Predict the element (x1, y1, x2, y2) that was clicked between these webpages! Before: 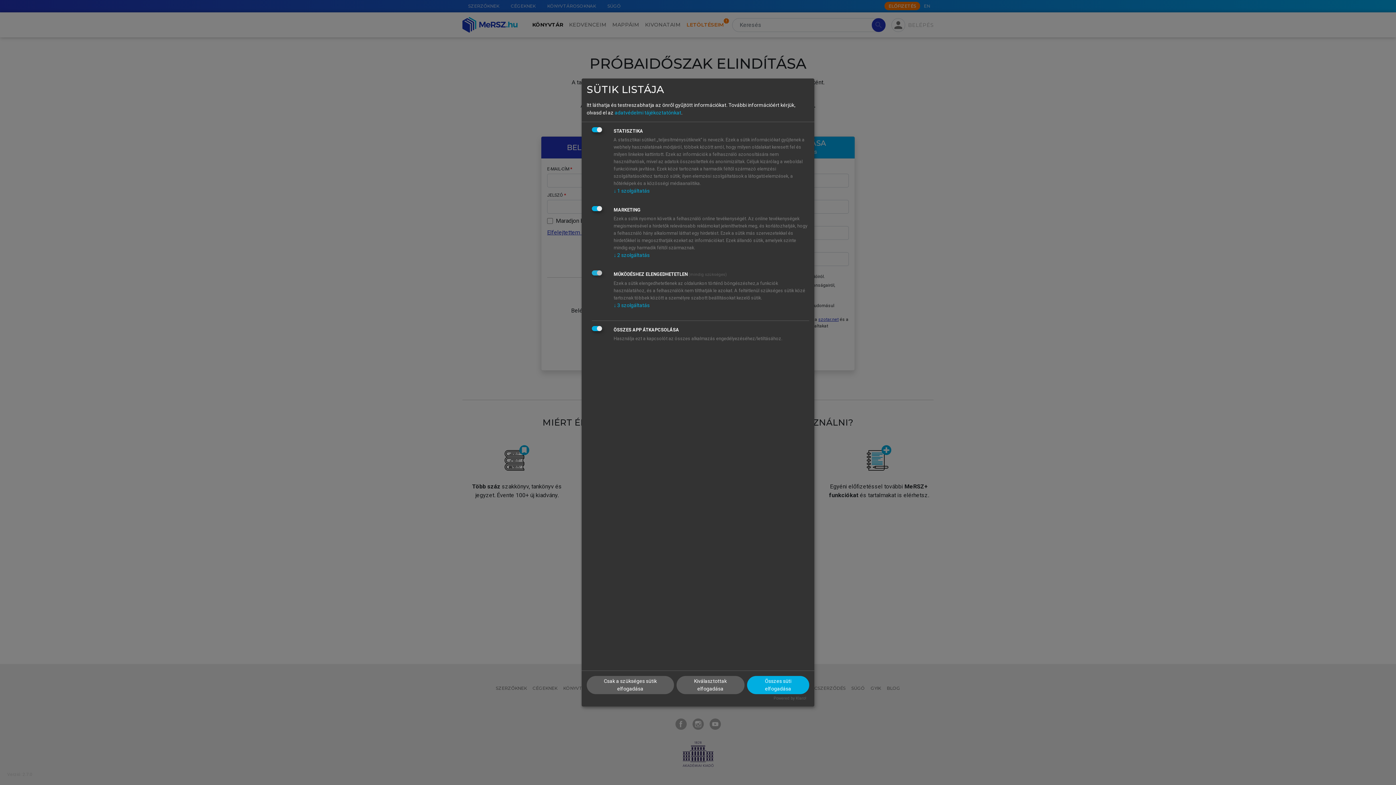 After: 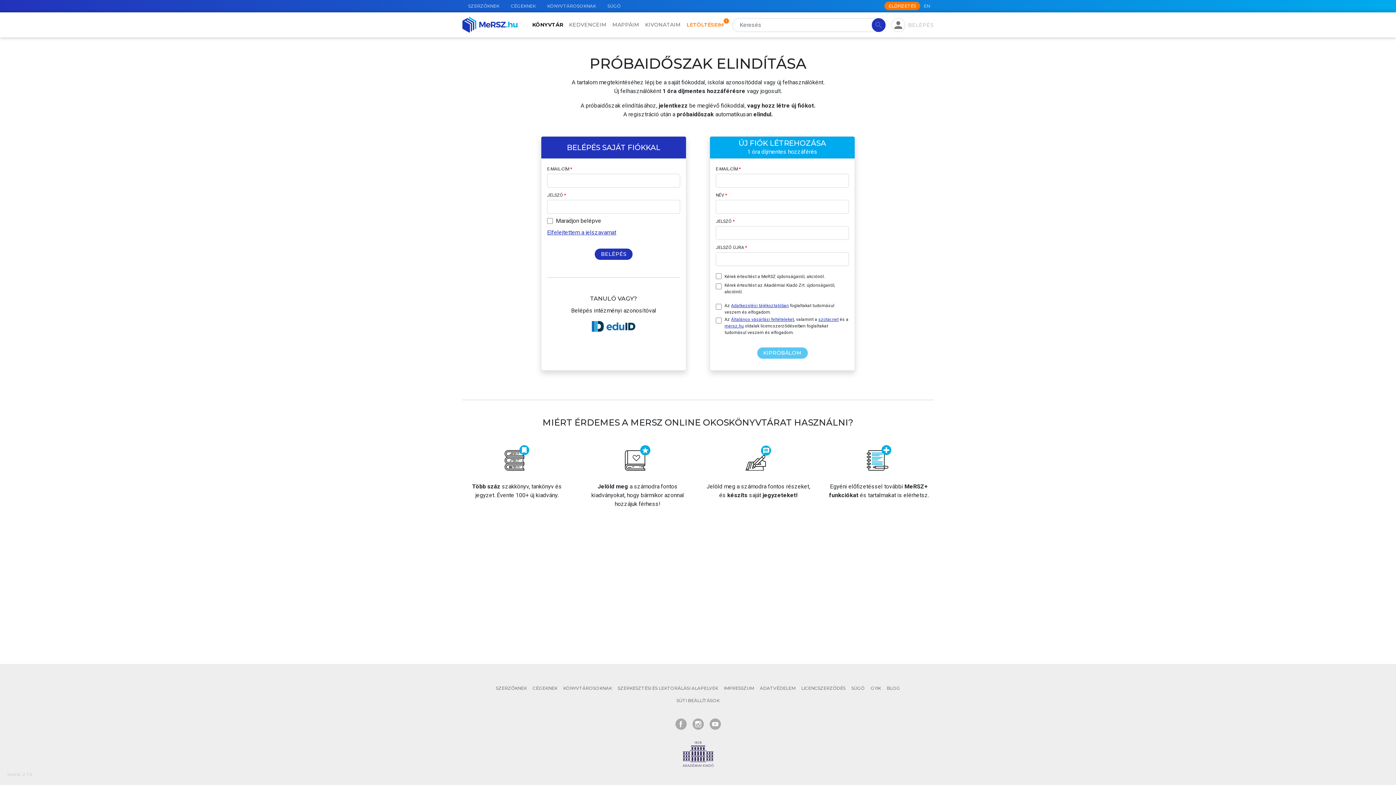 Action: bbox: (676, 676, 744, 694) label: Kiválasztottak elfogadása